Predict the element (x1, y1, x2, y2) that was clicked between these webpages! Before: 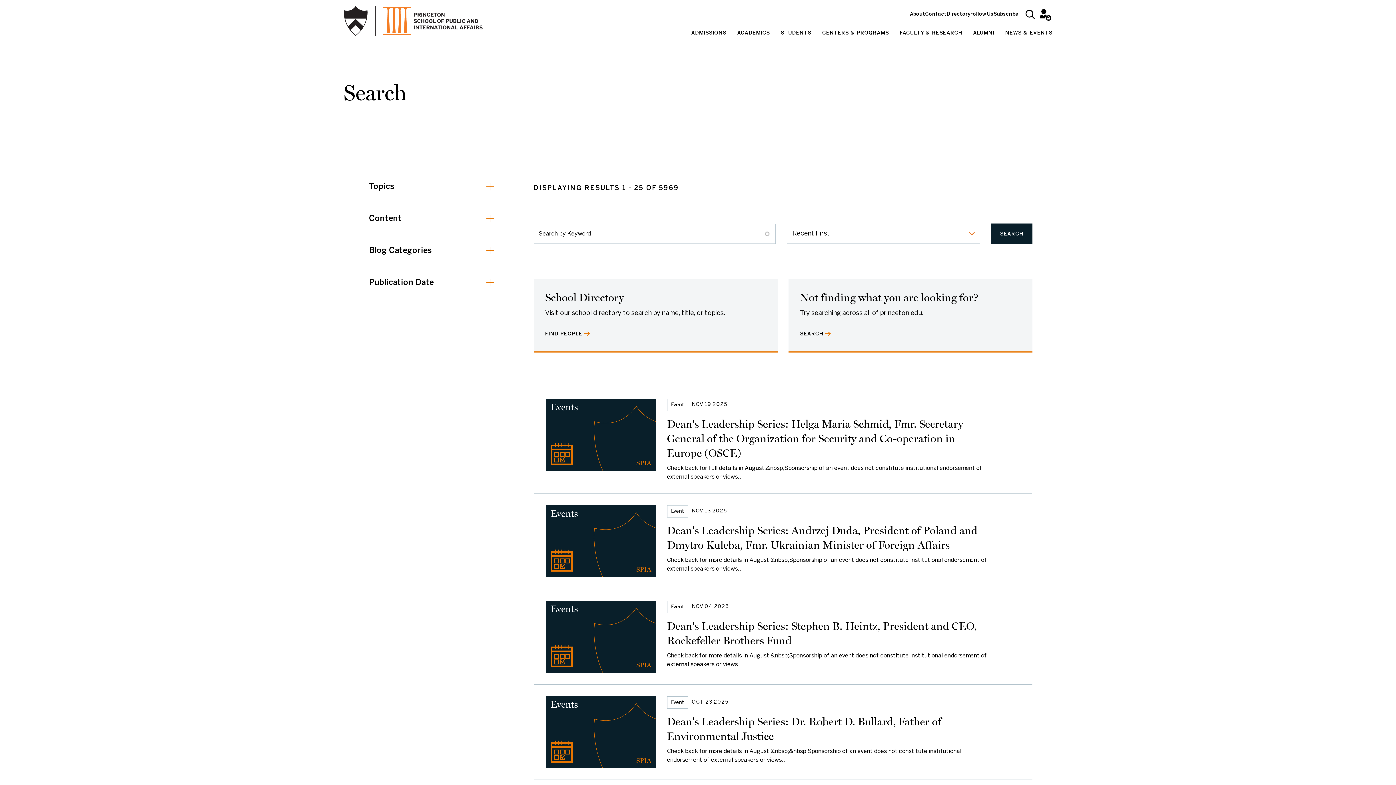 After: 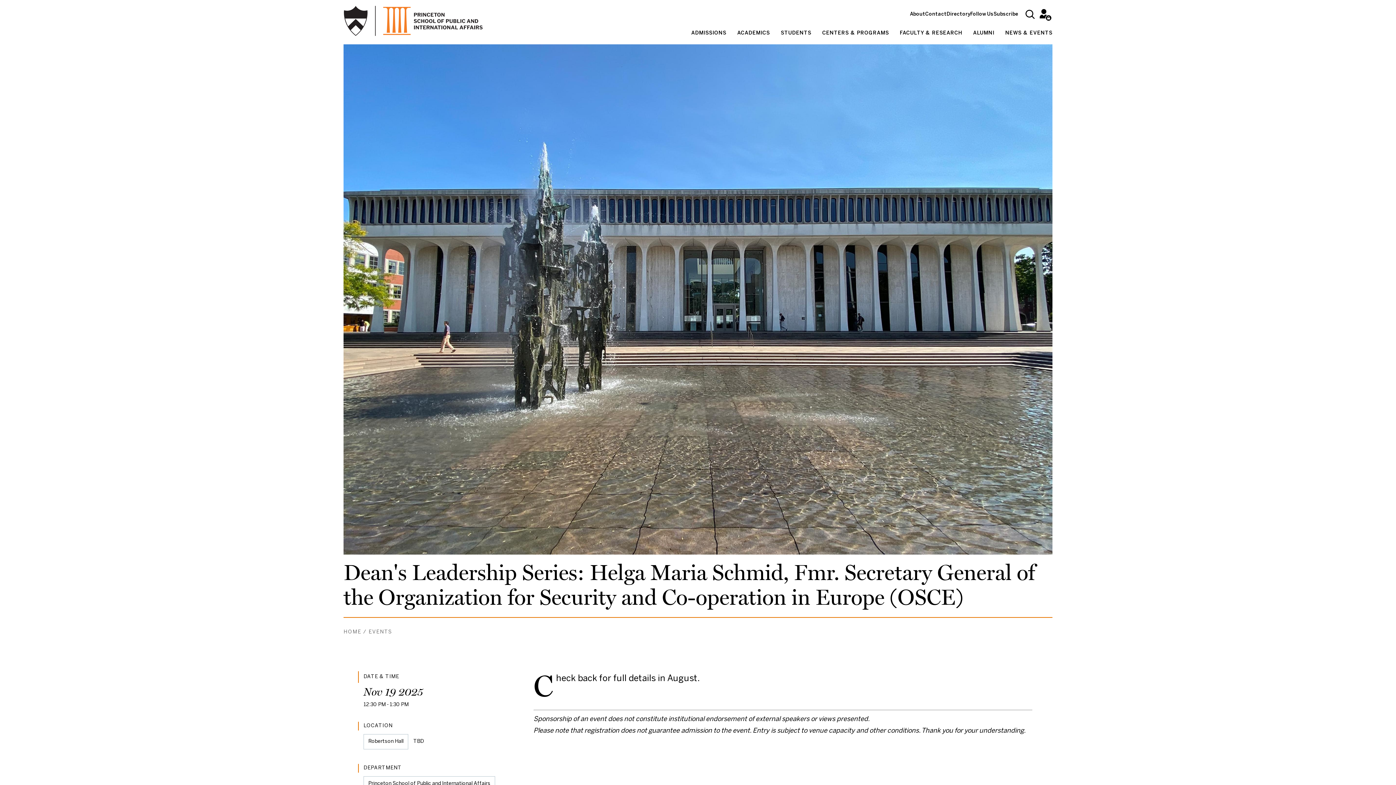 Action: label: Event
NOV 19 2025
Dean's Leadership Series: Helga Maria Schmid, Fmr. Secretary General of the Organization for Security and Co-operation in Europe (OSCE)
Check back for full details in August.&nbsp;Sponsorship of an event does not constitute institutional endorsement of external speakers or views… bbox: (533, 386, 1032, 493)